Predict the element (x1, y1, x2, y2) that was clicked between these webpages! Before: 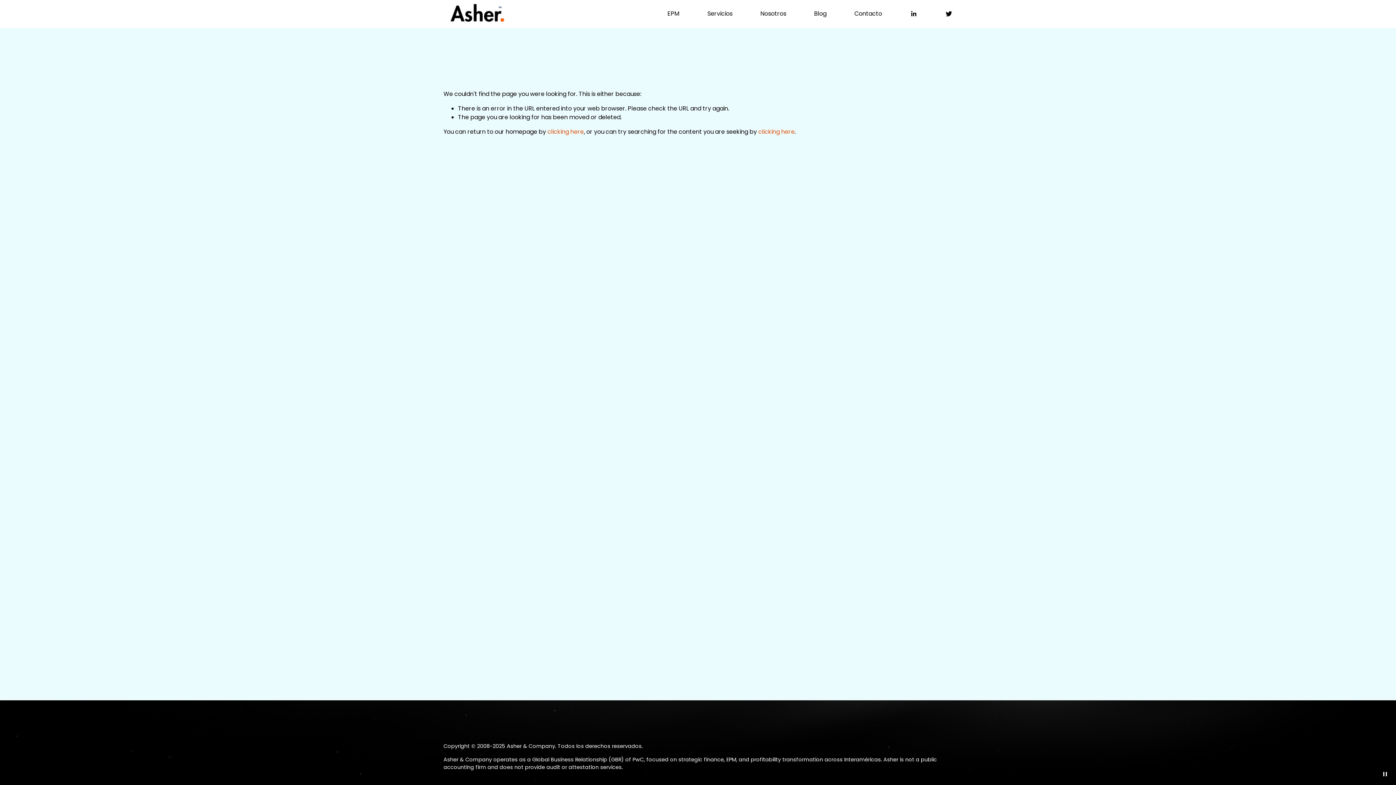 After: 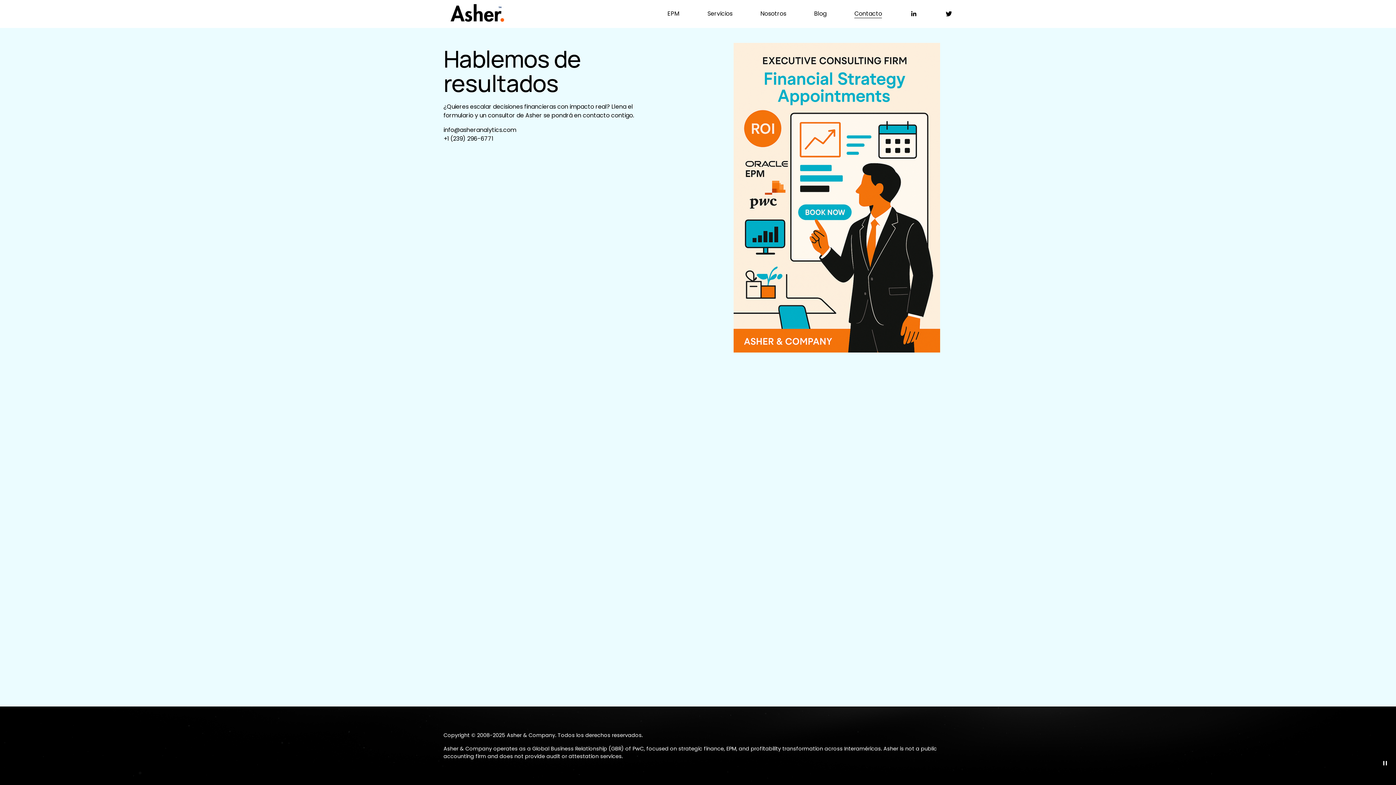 Action: label: Contacto bbox: (854, 9, 882, 18)